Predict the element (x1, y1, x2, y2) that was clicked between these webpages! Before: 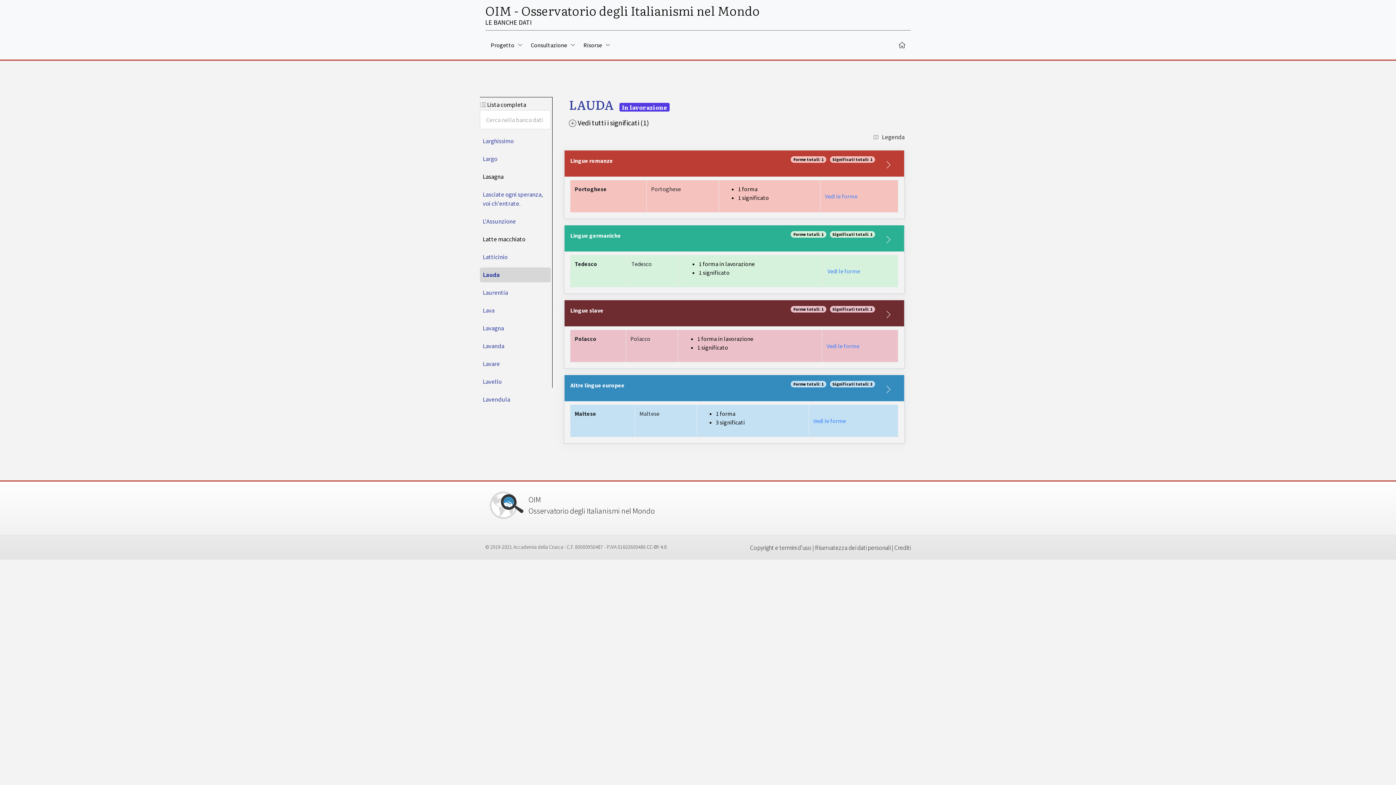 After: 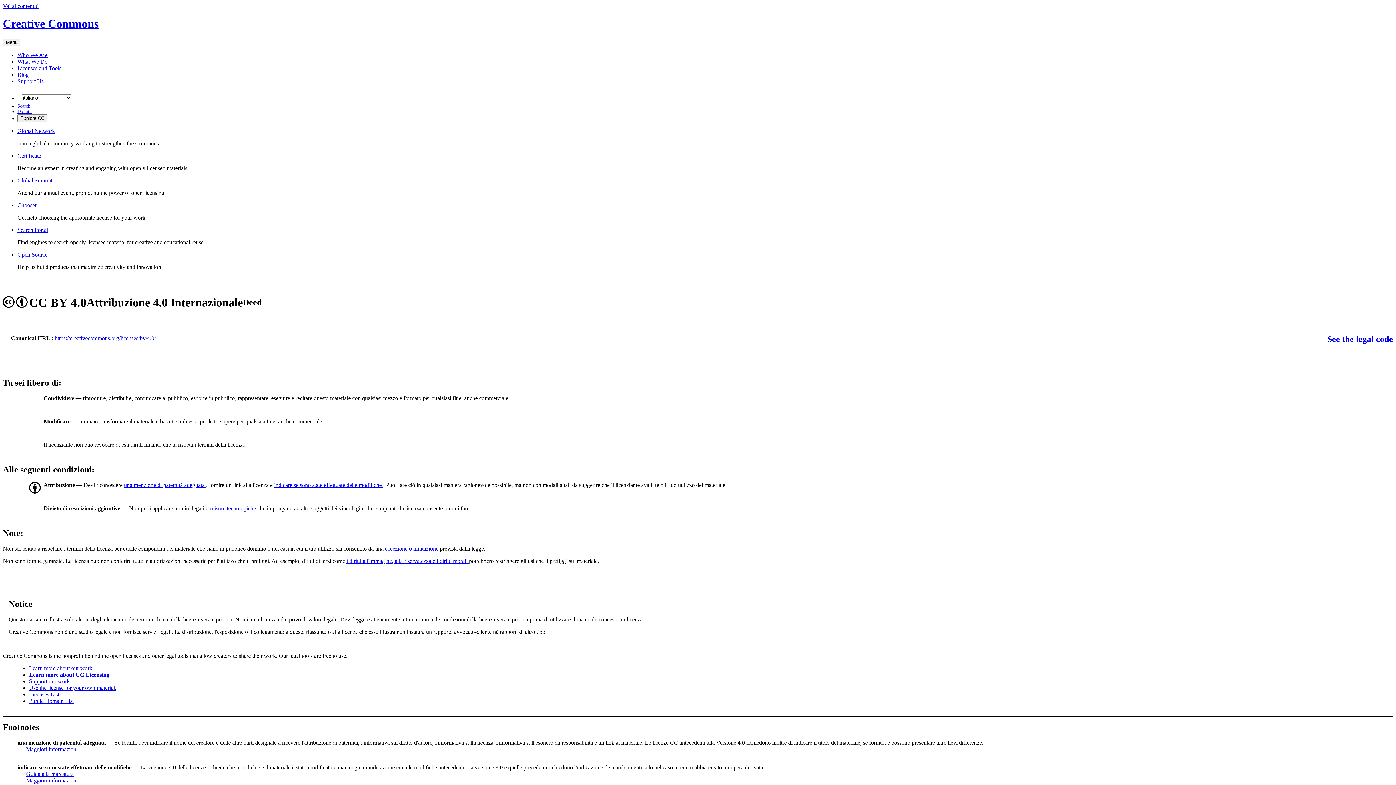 Action: bbox: (646, 544, 666, 550) label: CC-BY 4.0